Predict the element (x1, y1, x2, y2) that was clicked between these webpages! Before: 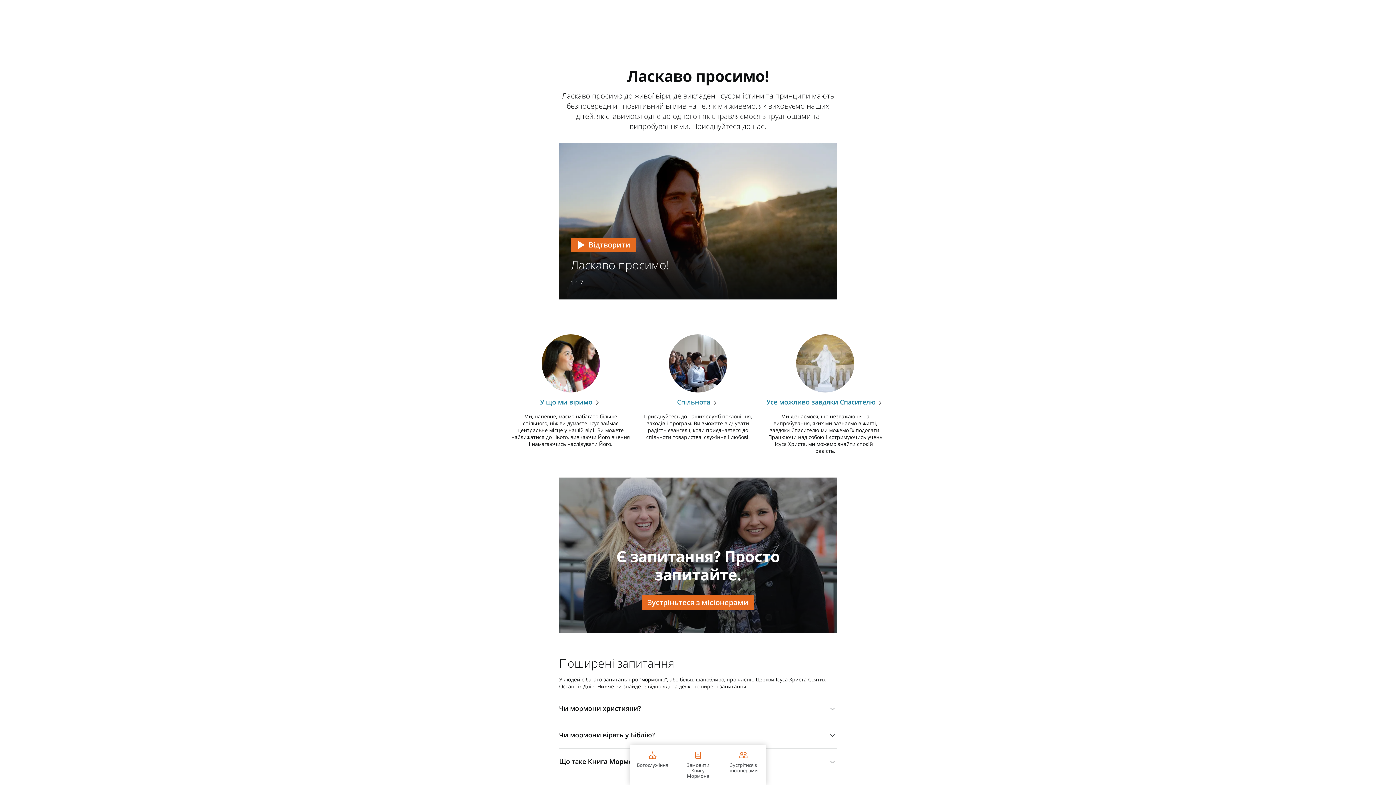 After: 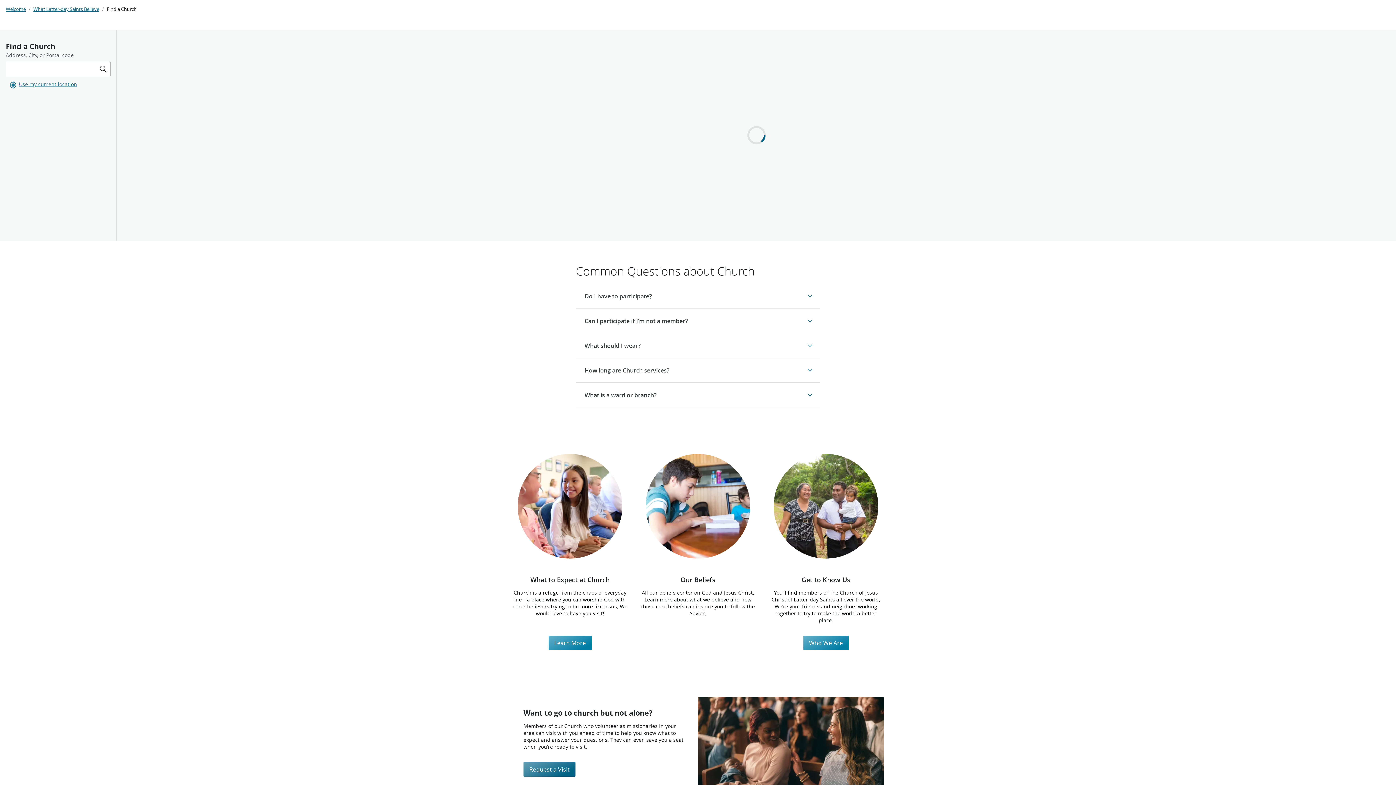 Action: bbox: (630, 745, 675, 785) label: Богослужіння